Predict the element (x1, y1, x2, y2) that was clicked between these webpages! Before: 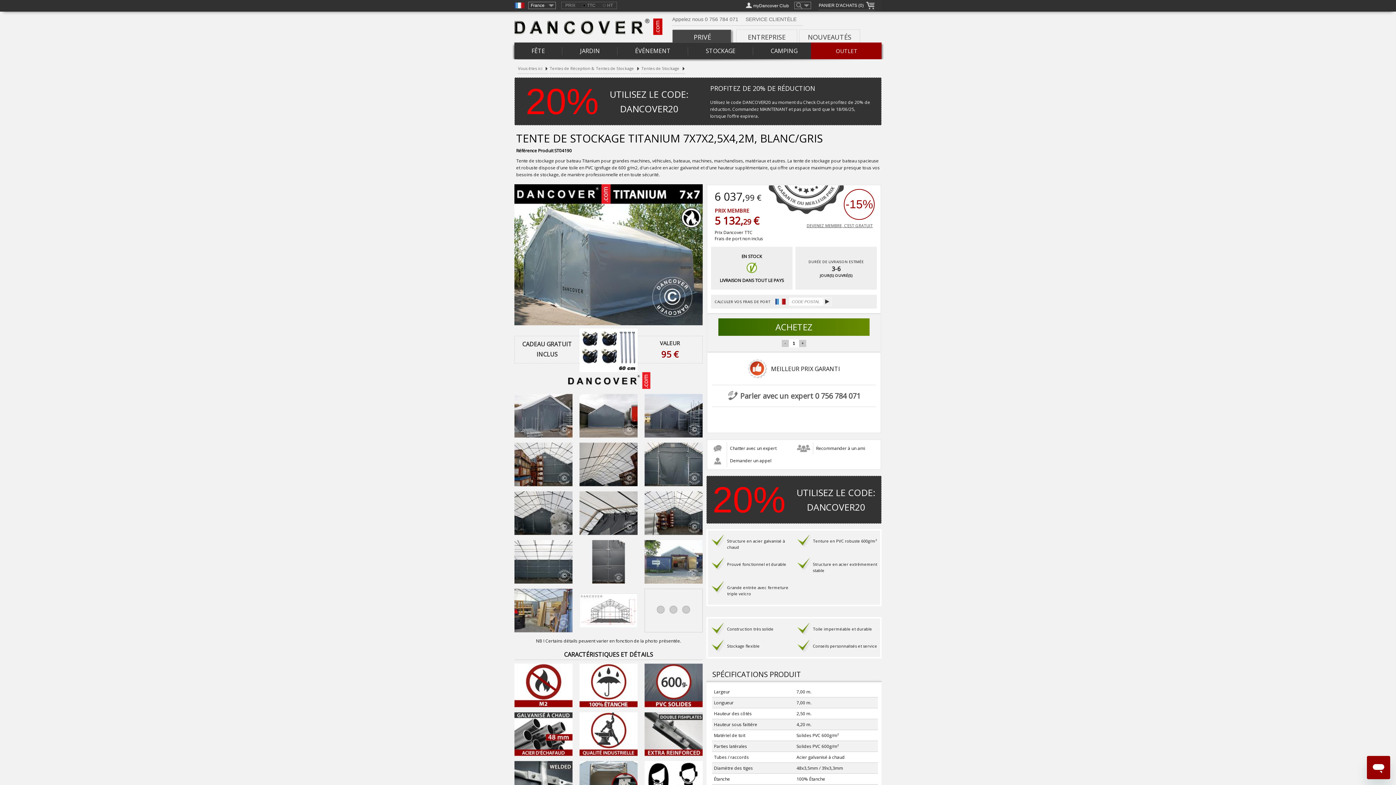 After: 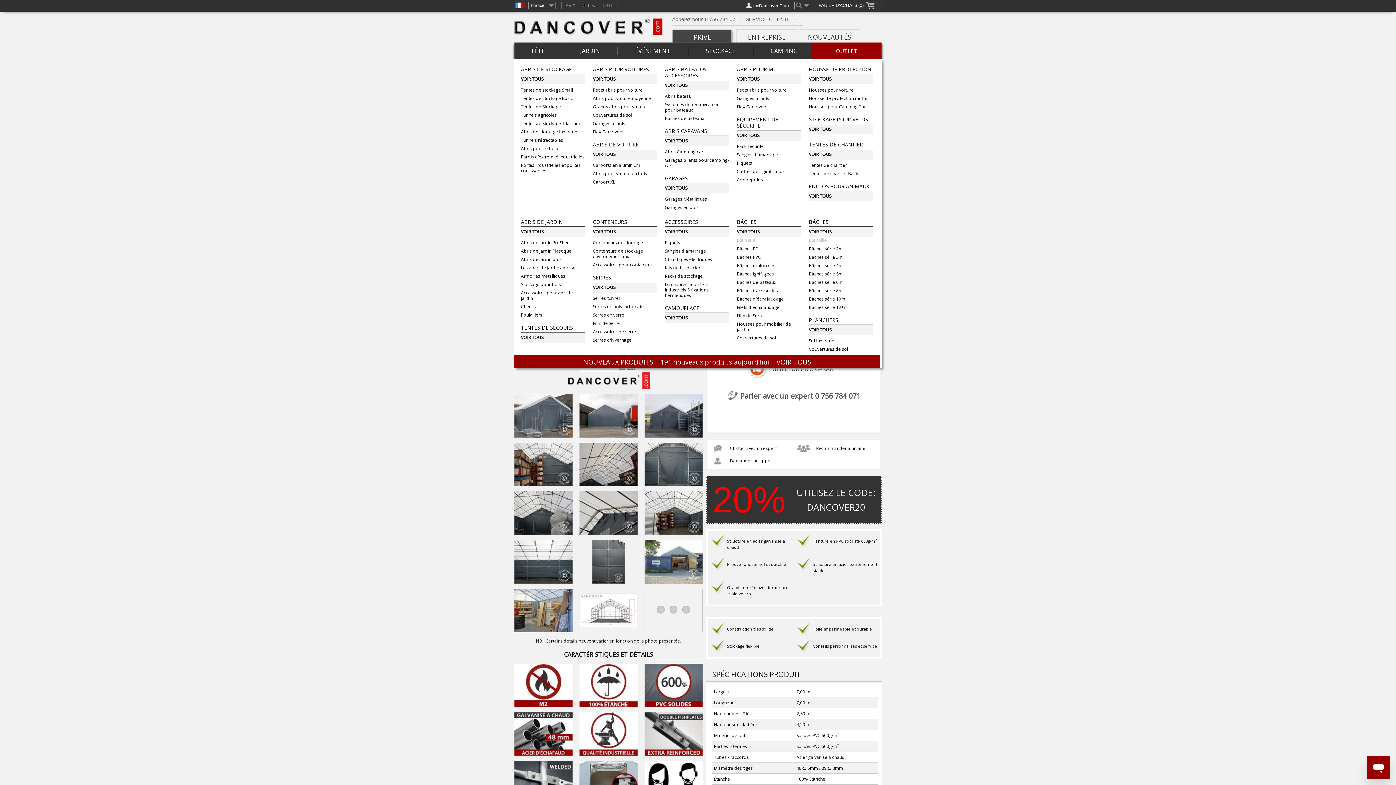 Action: label: STOCKAGE bbox: (705, 40, 735, 61)